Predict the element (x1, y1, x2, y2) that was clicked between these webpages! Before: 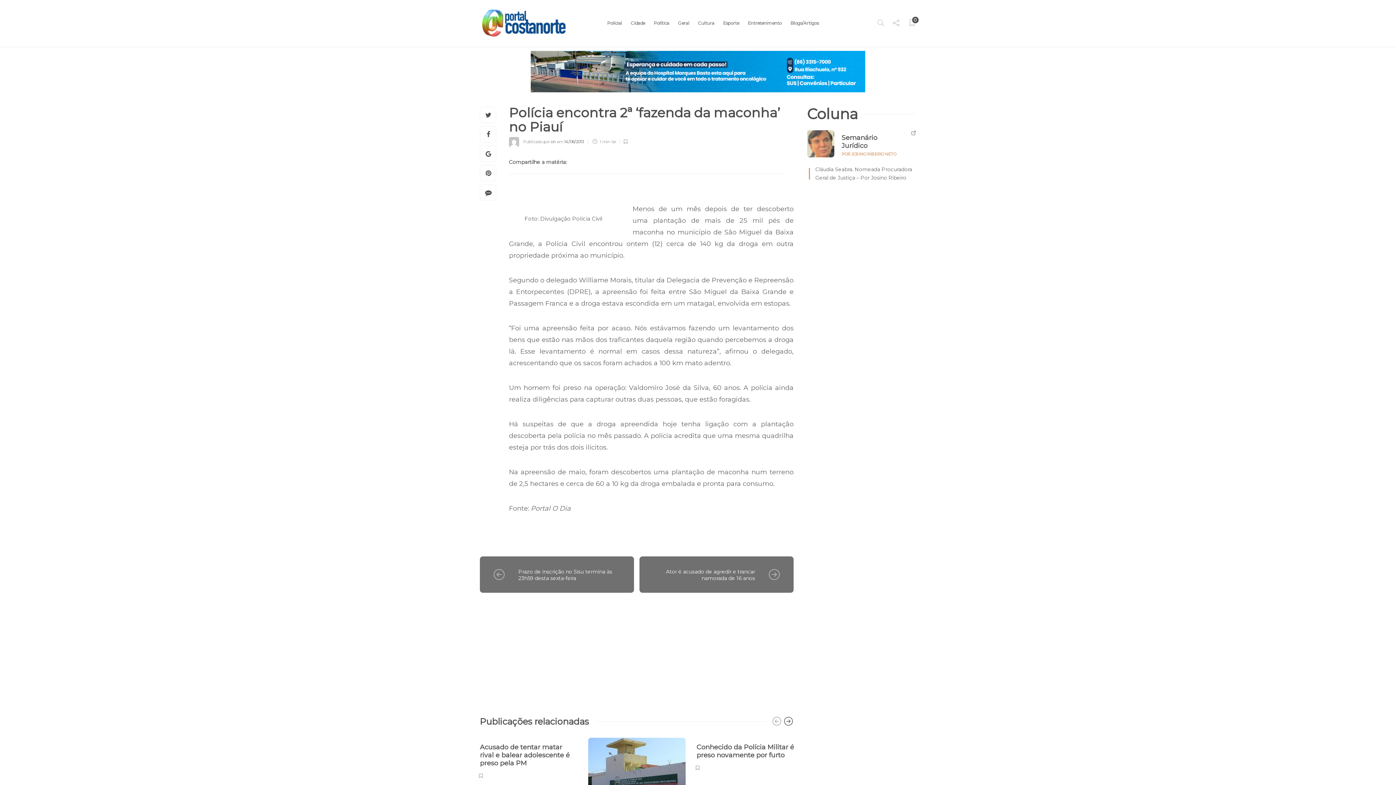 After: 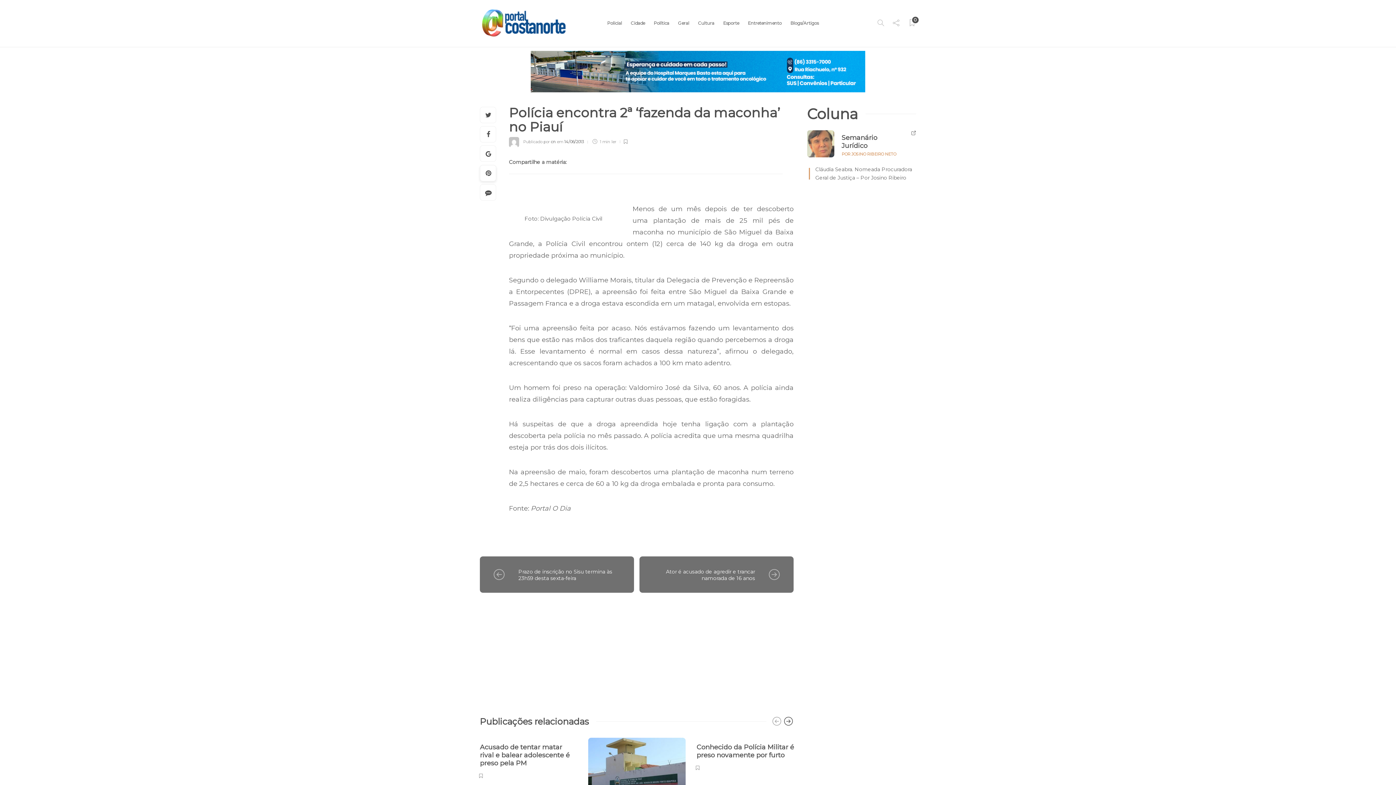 Action: bbox: (480, 123, 496, 140)